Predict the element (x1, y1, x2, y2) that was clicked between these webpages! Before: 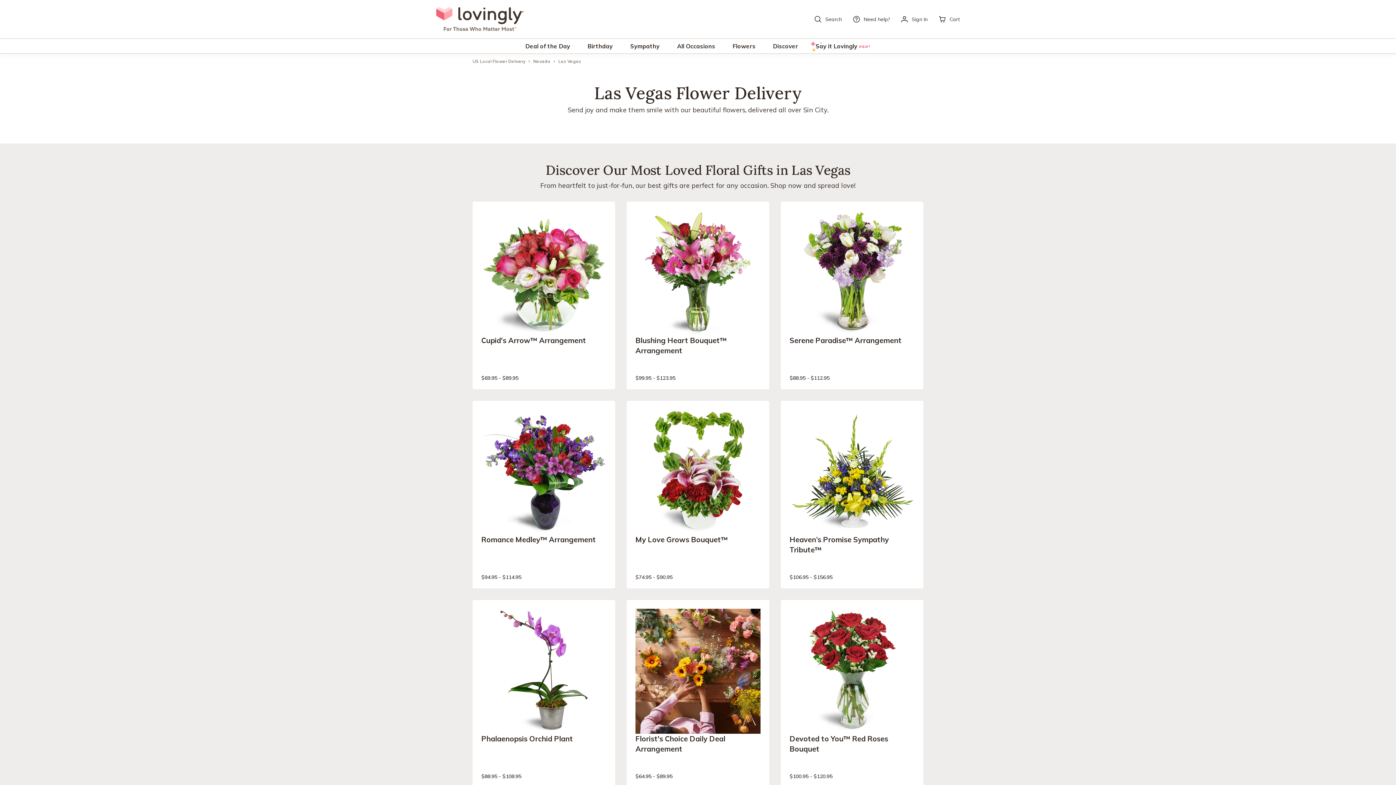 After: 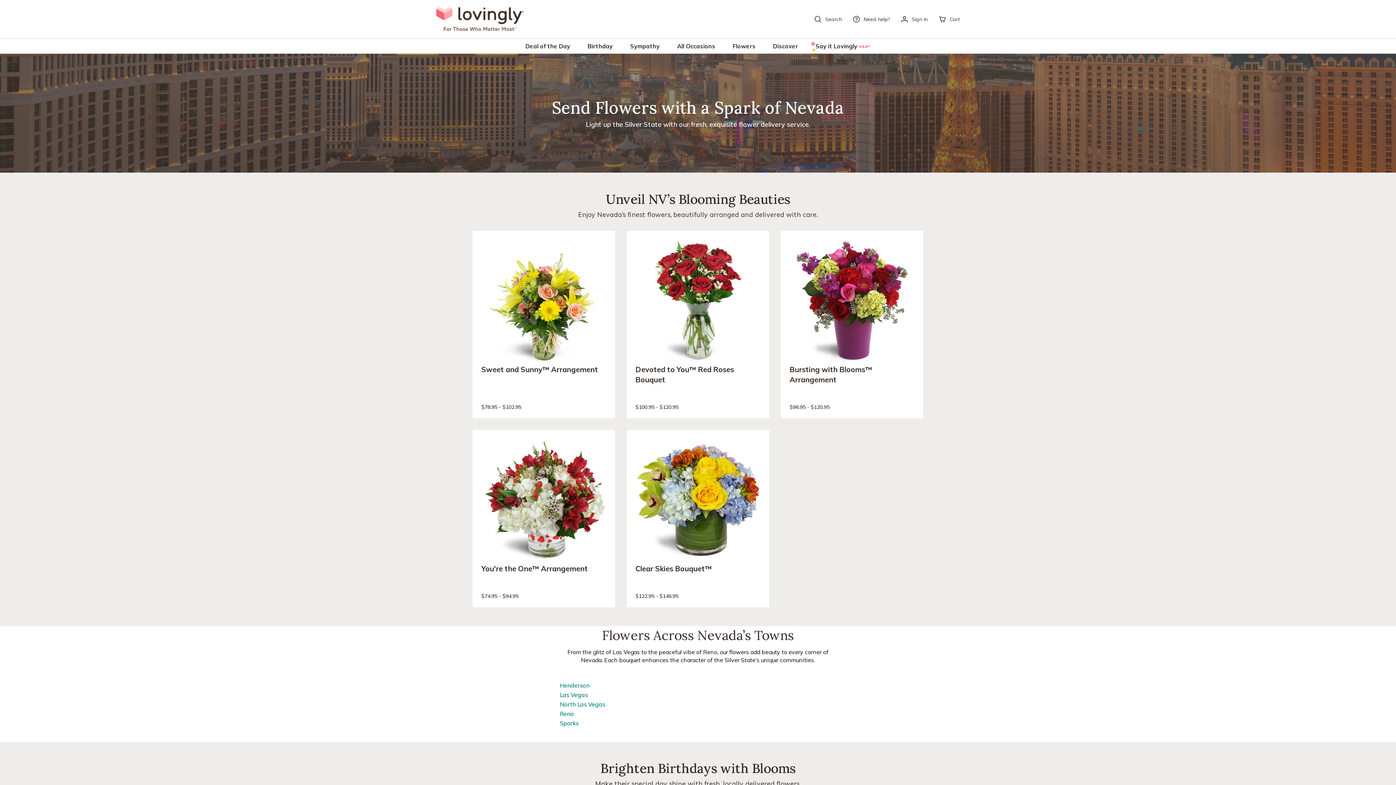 Action: label: Nevada bbox: (533, 59, 550, 63)